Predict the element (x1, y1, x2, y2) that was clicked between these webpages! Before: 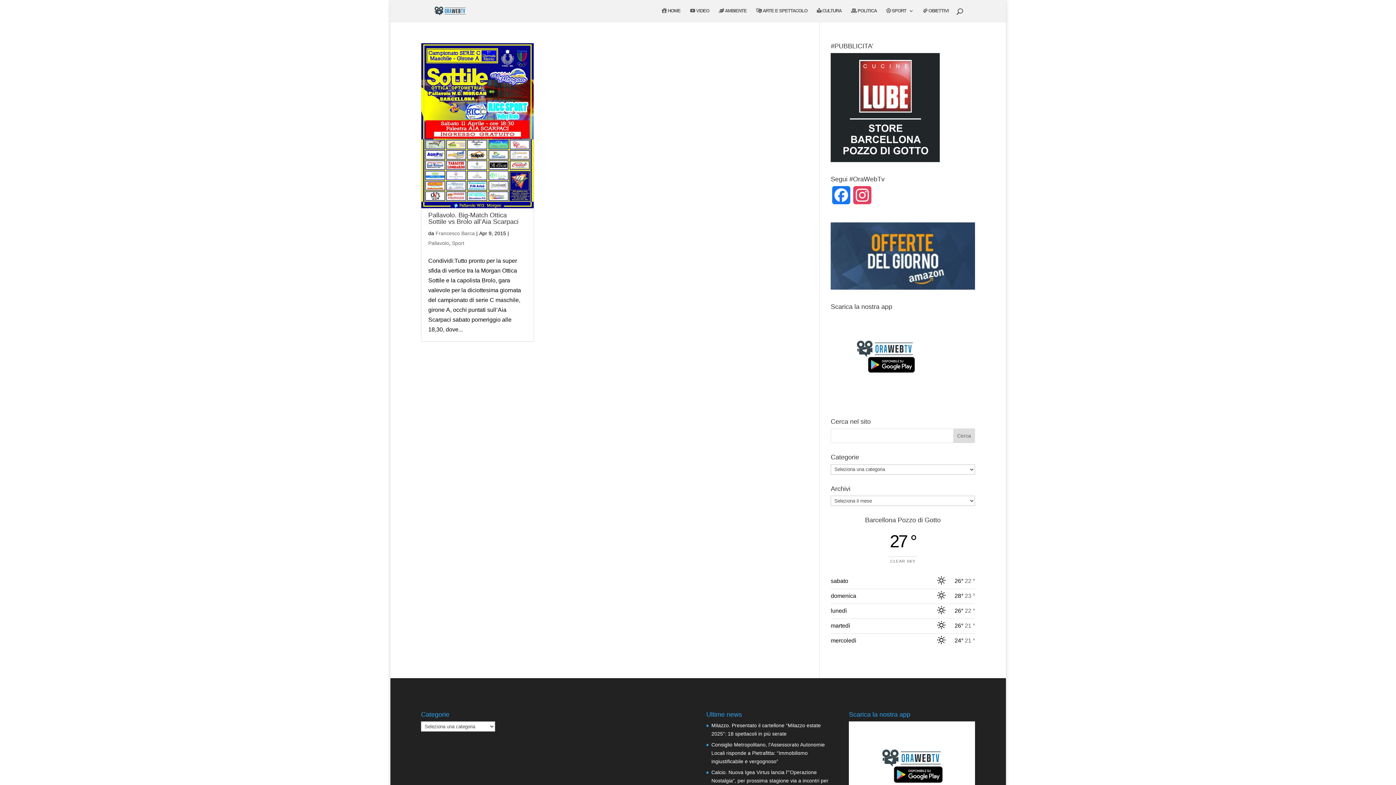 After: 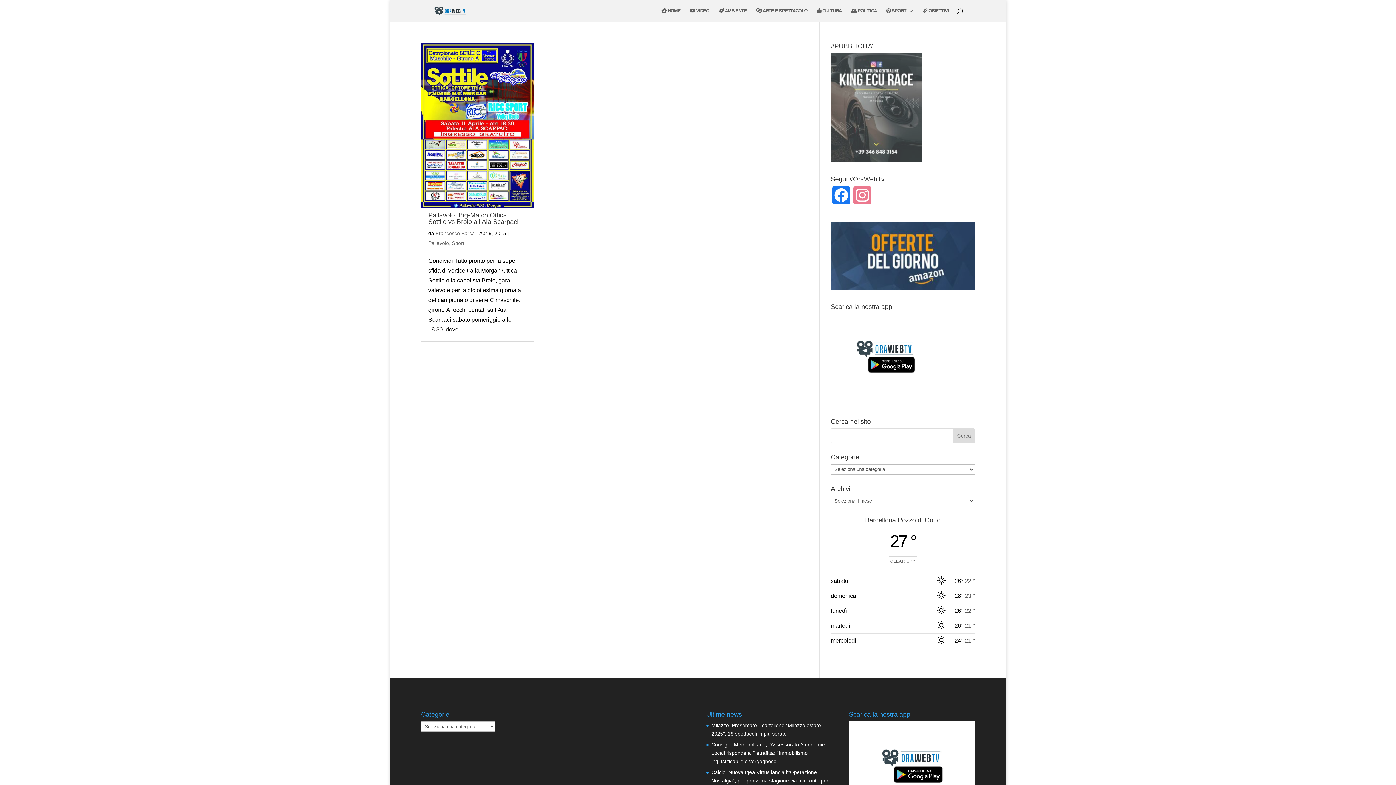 Action: label: Instagram bbox: (852, 186, 873, 211)